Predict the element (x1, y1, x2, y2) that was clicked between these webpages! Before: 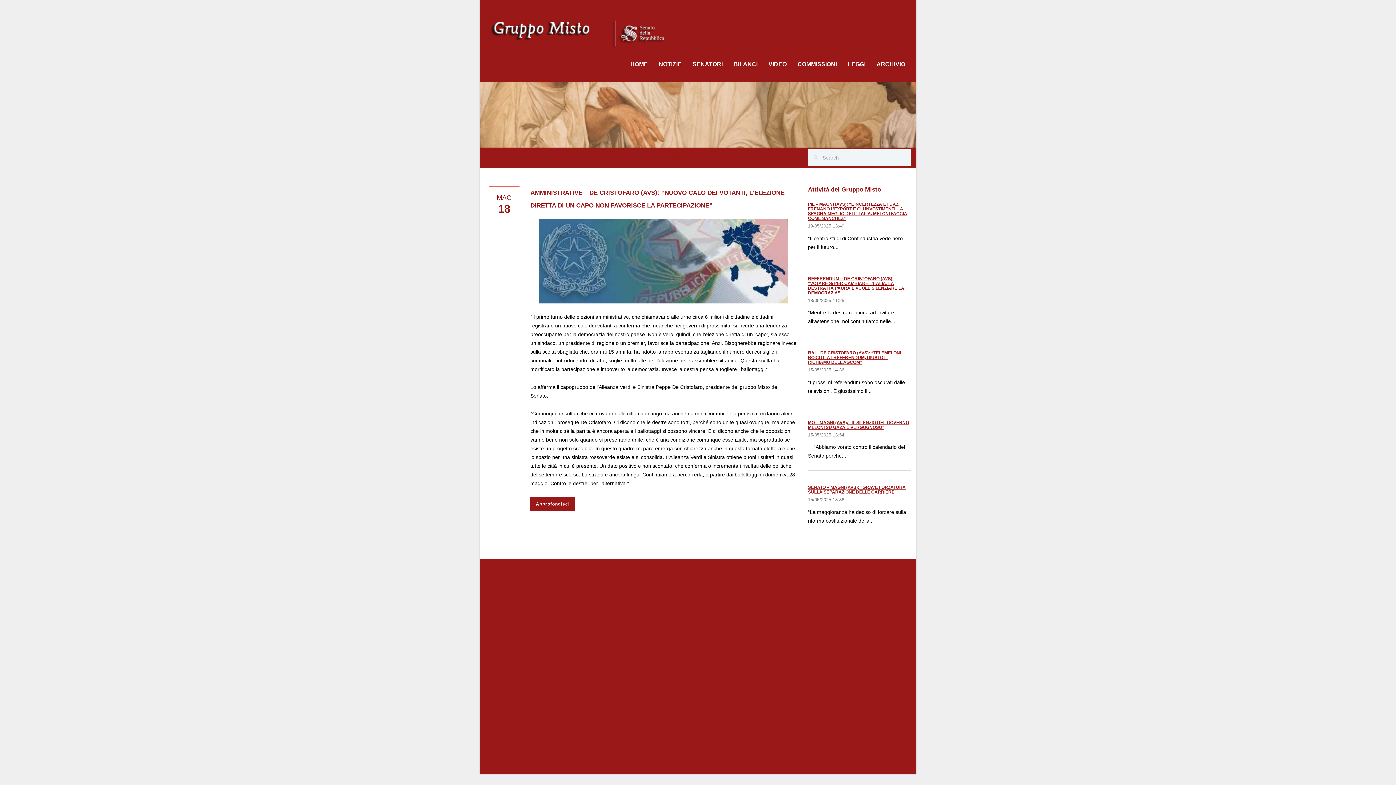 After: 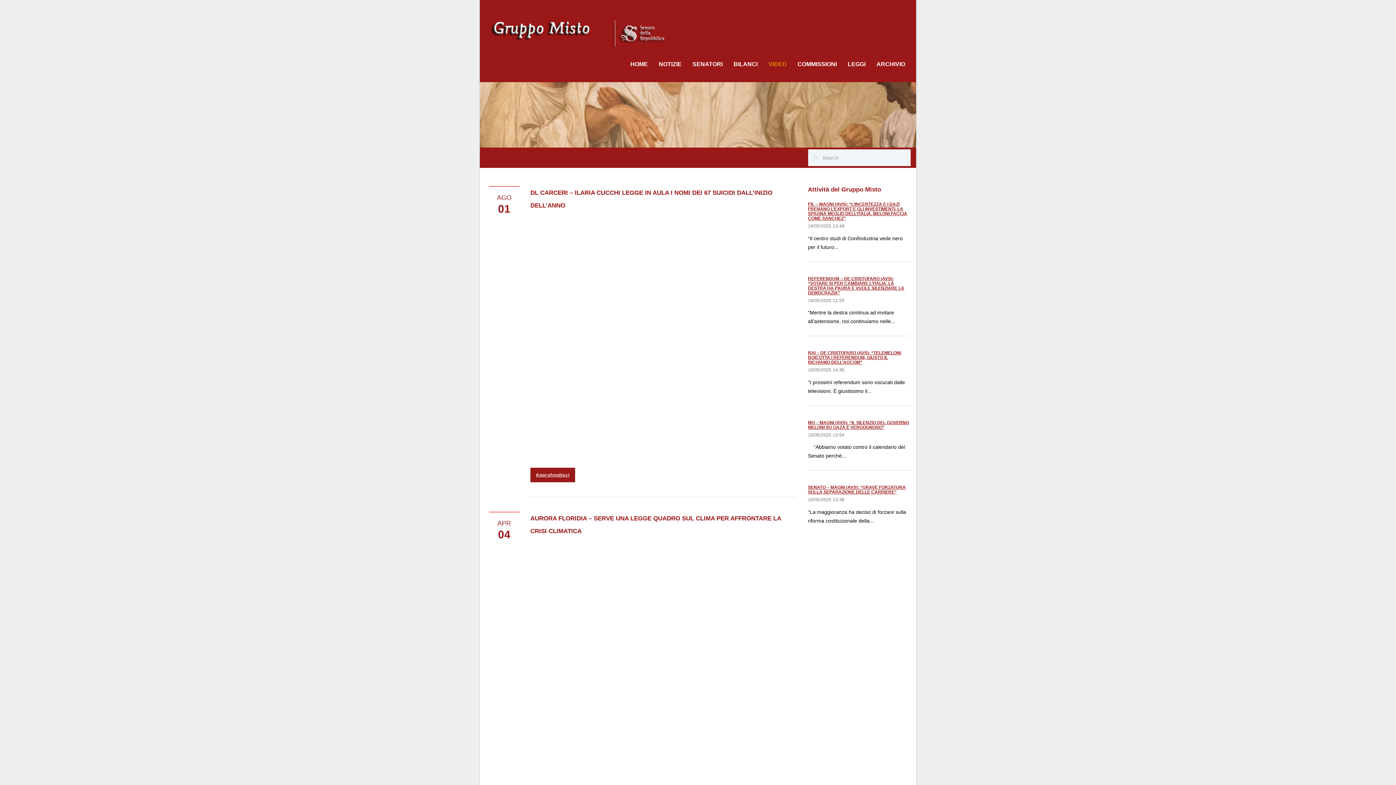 Action: label: VIDEO bbox: (763, 57, 792, 71)